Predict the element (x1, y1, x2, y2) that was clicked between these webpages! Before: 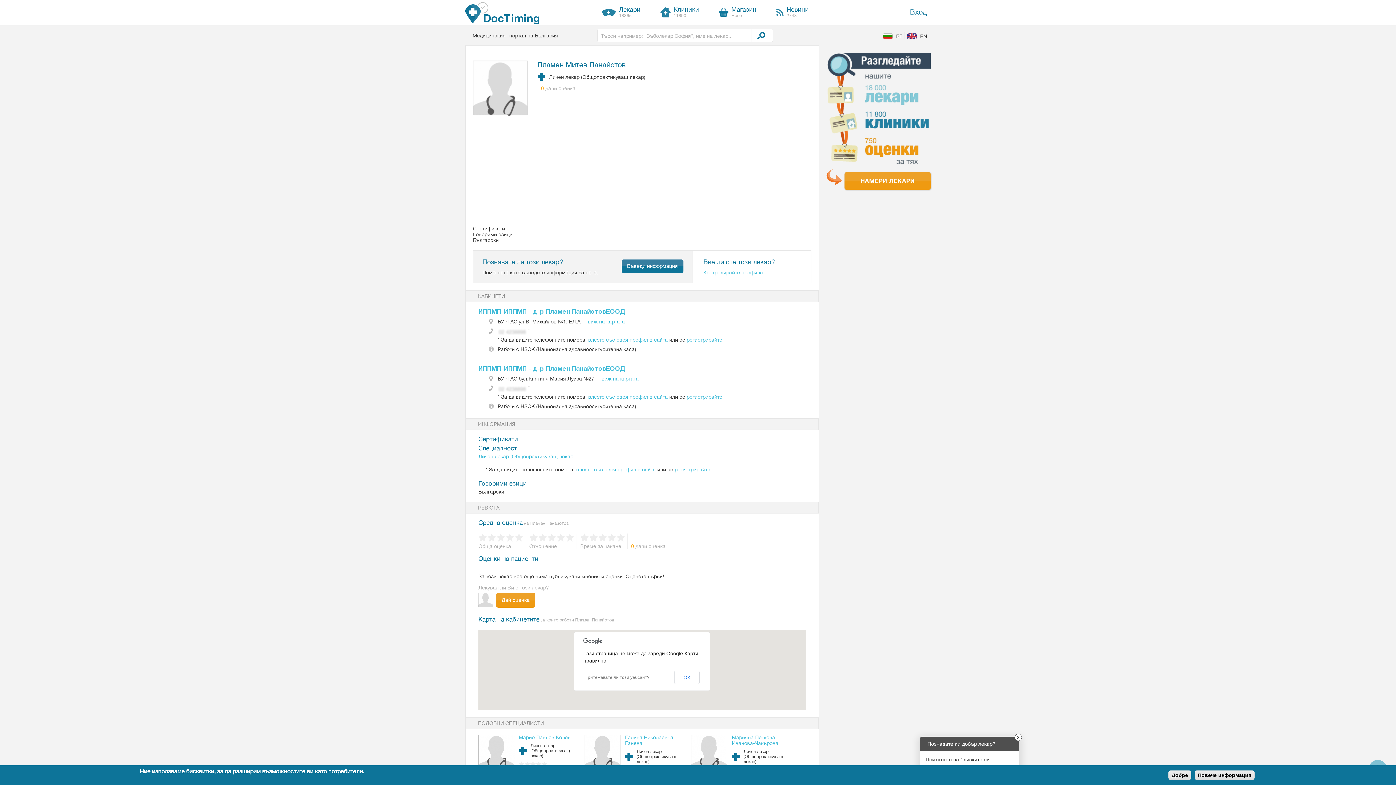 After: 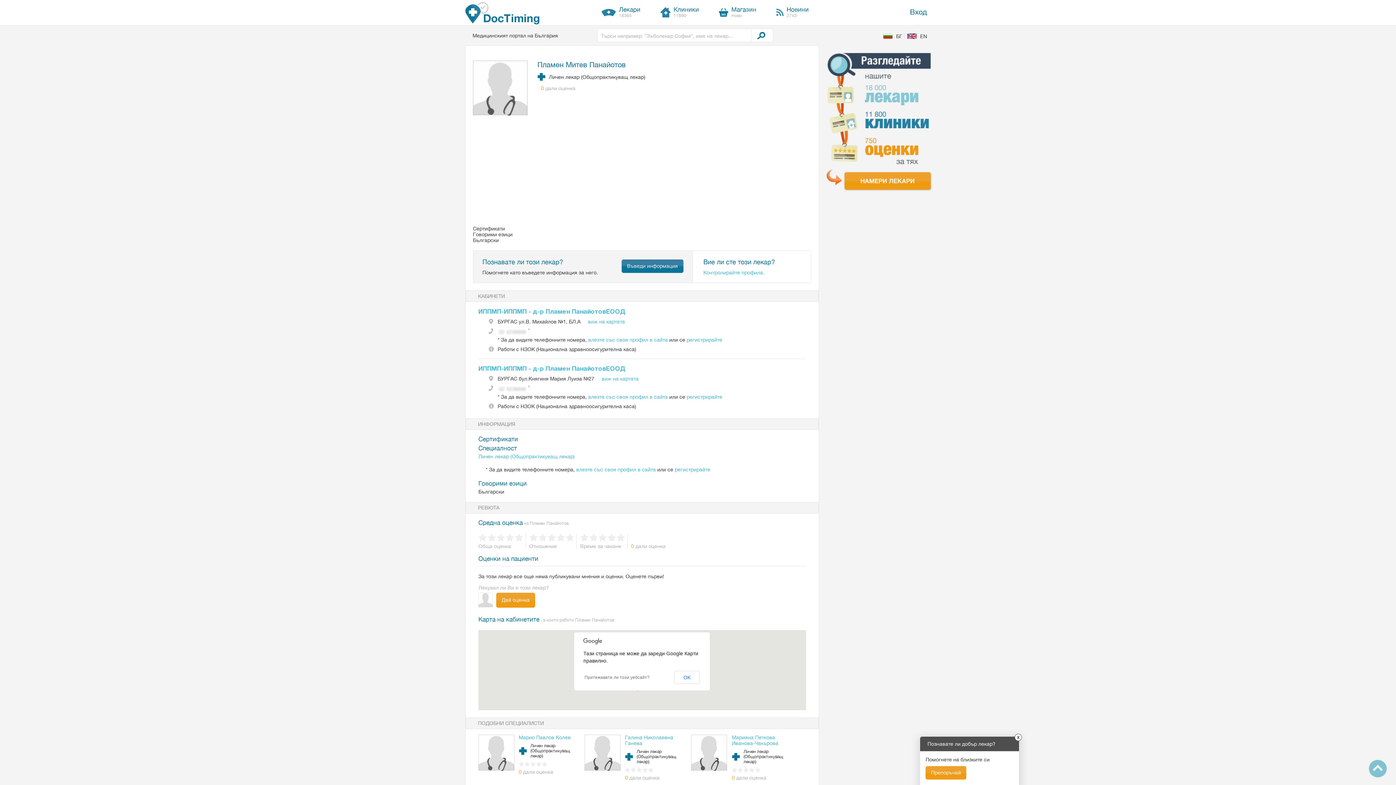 Action: bbox: (1168, 770, 1191, 780) label: Добре